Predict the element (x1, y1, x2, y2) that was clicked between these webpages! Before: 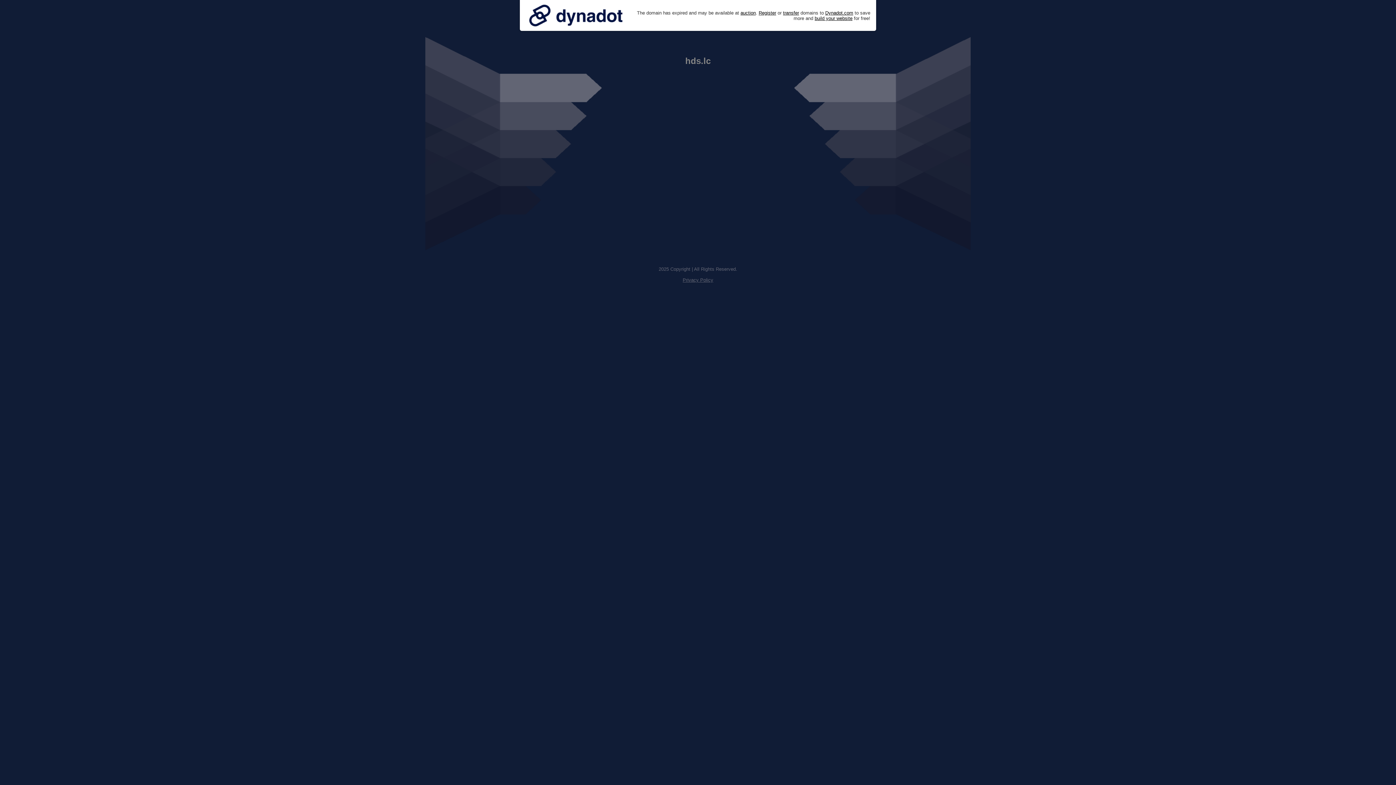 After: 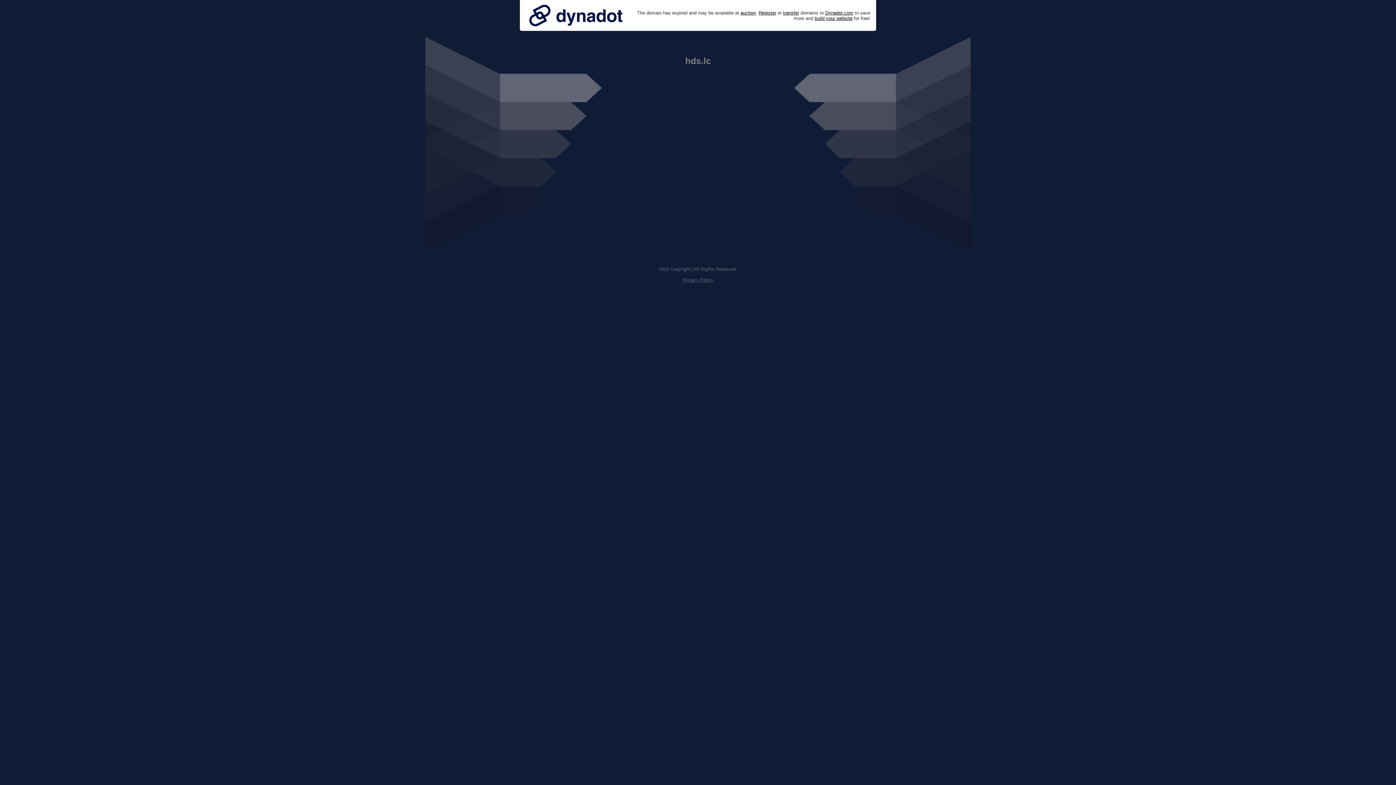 Action: bbox: (525, 0, 626, 30)